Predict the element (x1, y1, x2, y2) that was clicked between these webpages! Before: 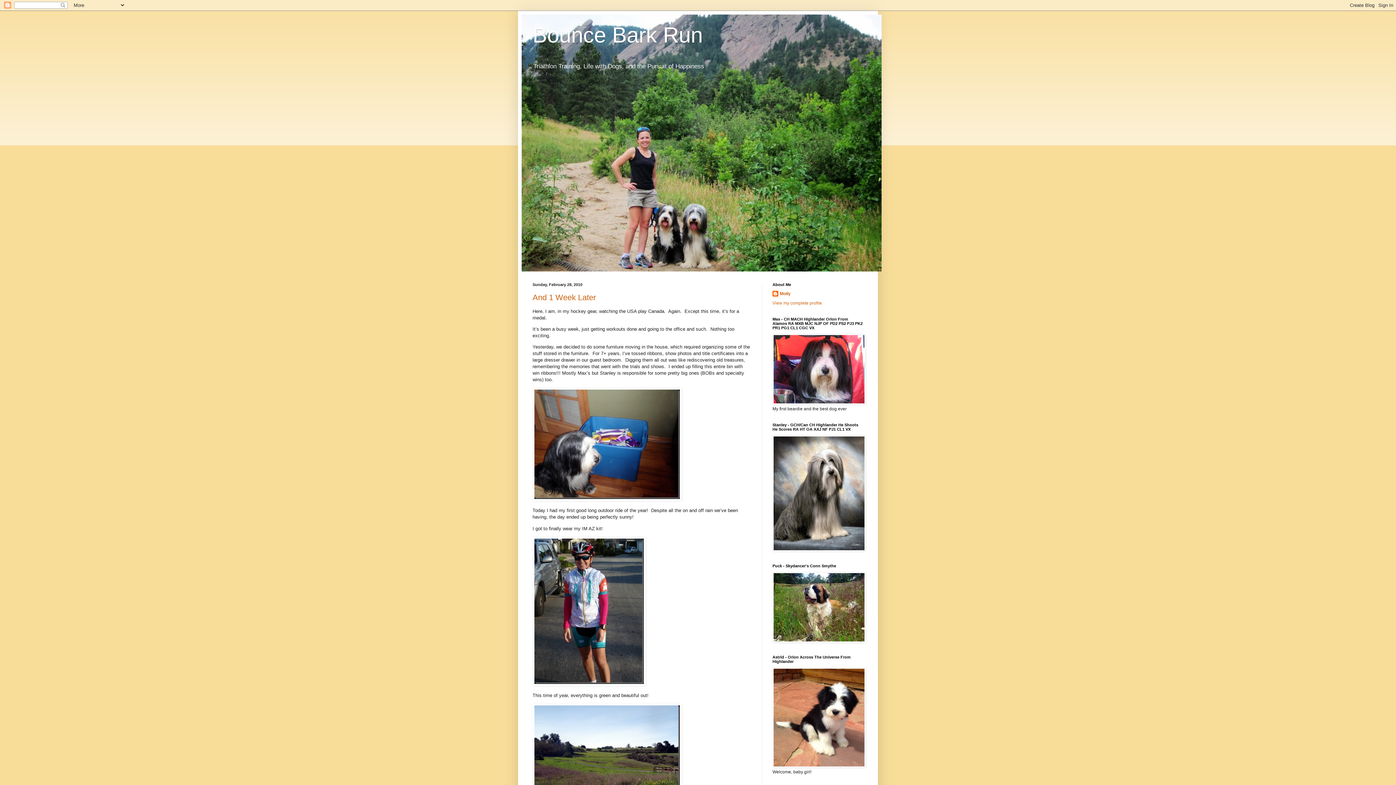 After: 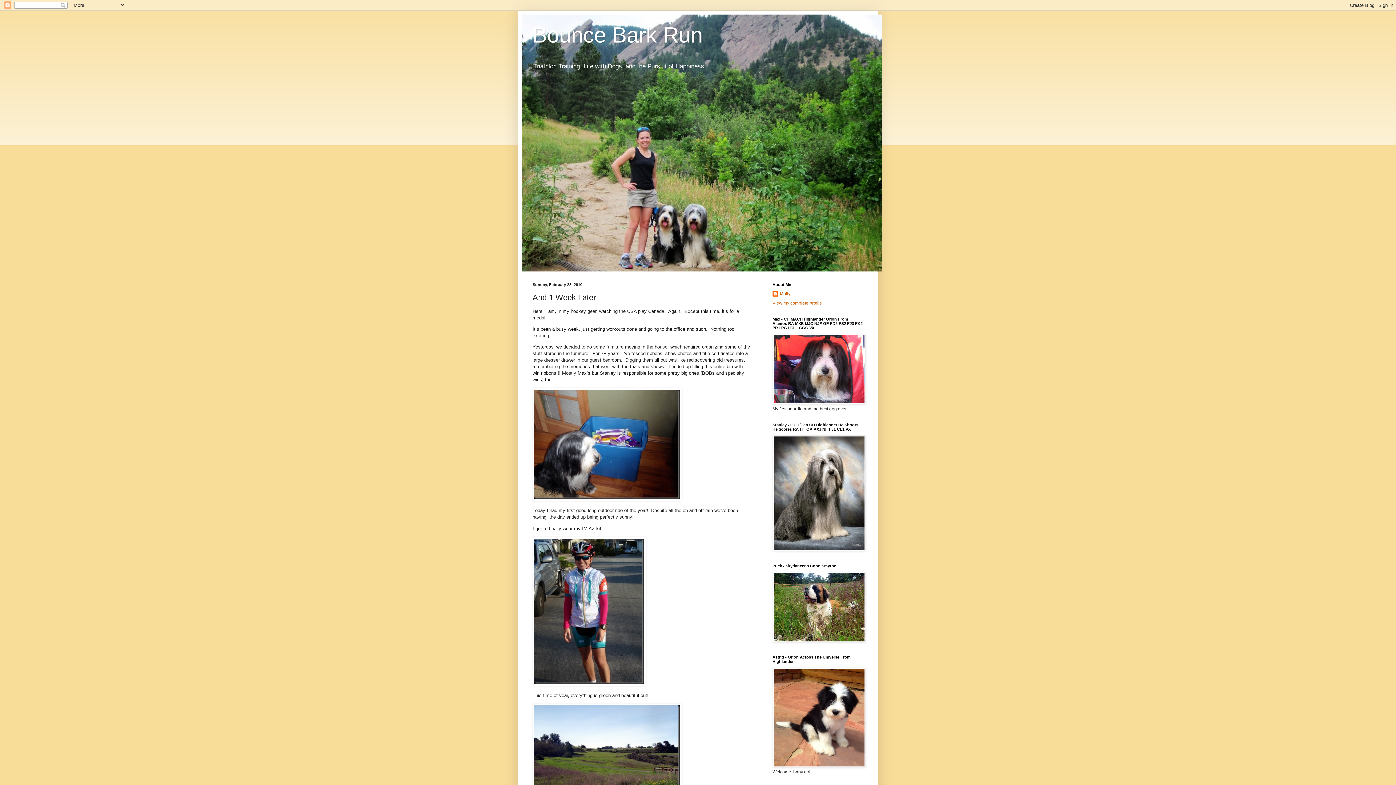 Action: bbox: (532, 292, 596, 302) label: And 1 Week Later